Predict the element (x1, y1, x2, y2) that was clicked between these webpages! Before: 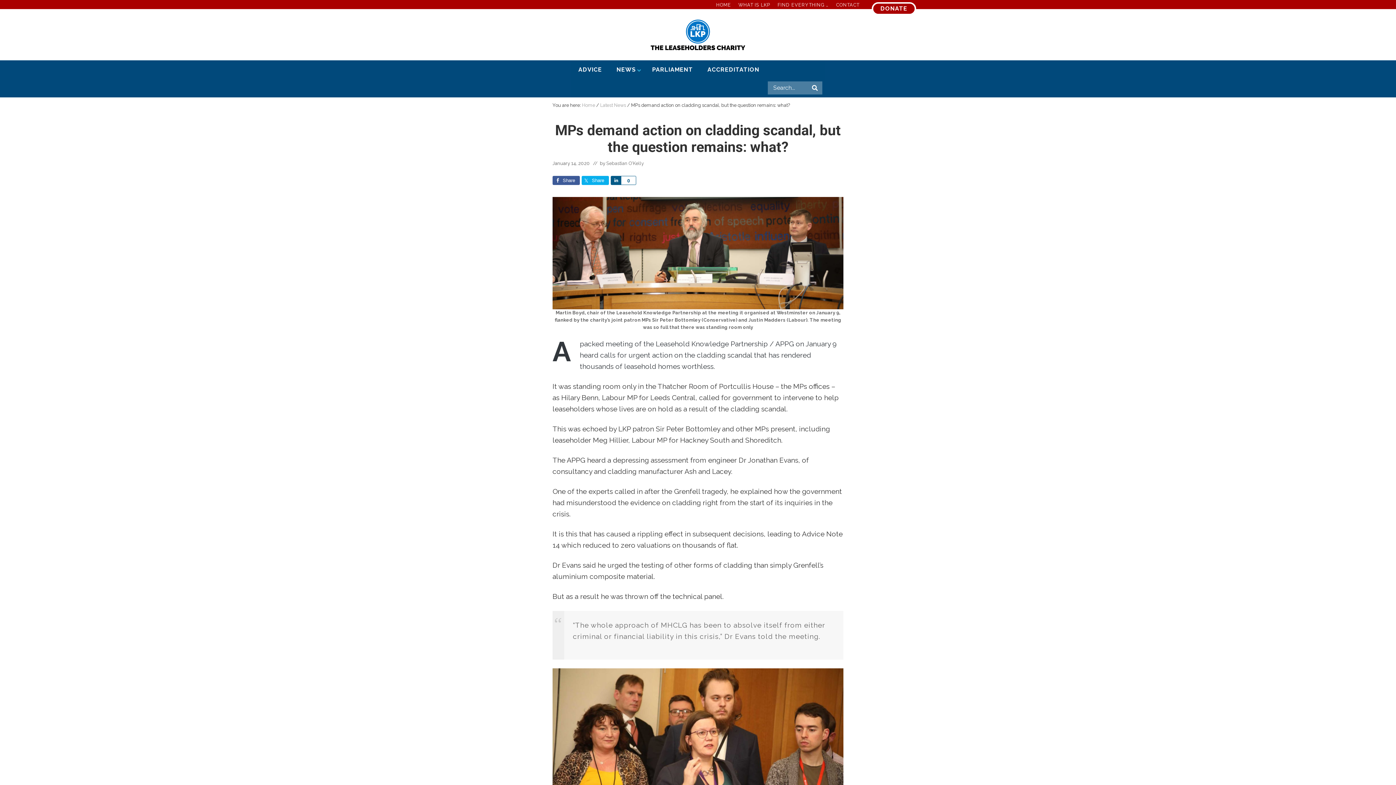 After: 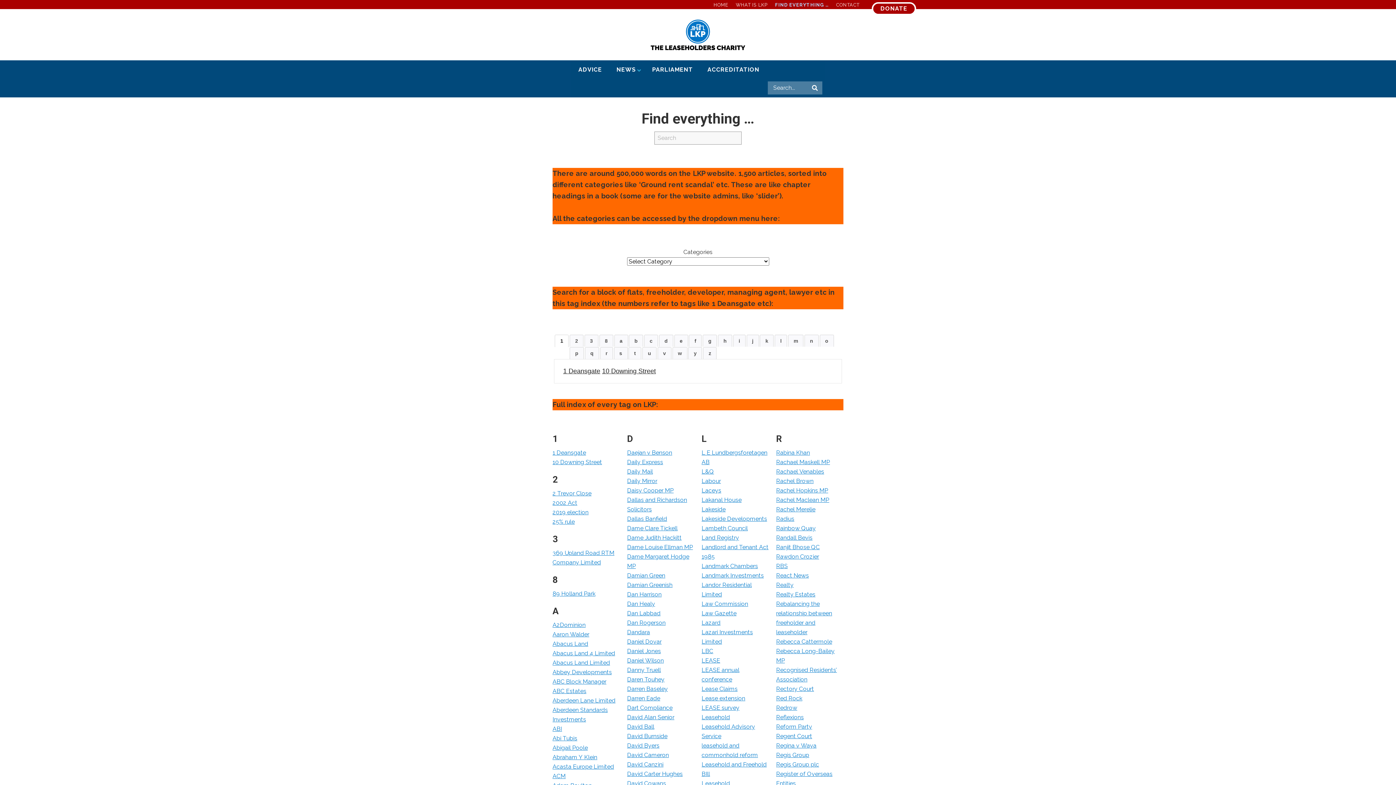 Action: label: FIND EVERYTHING … bbox: (774, 0, 832, 10)